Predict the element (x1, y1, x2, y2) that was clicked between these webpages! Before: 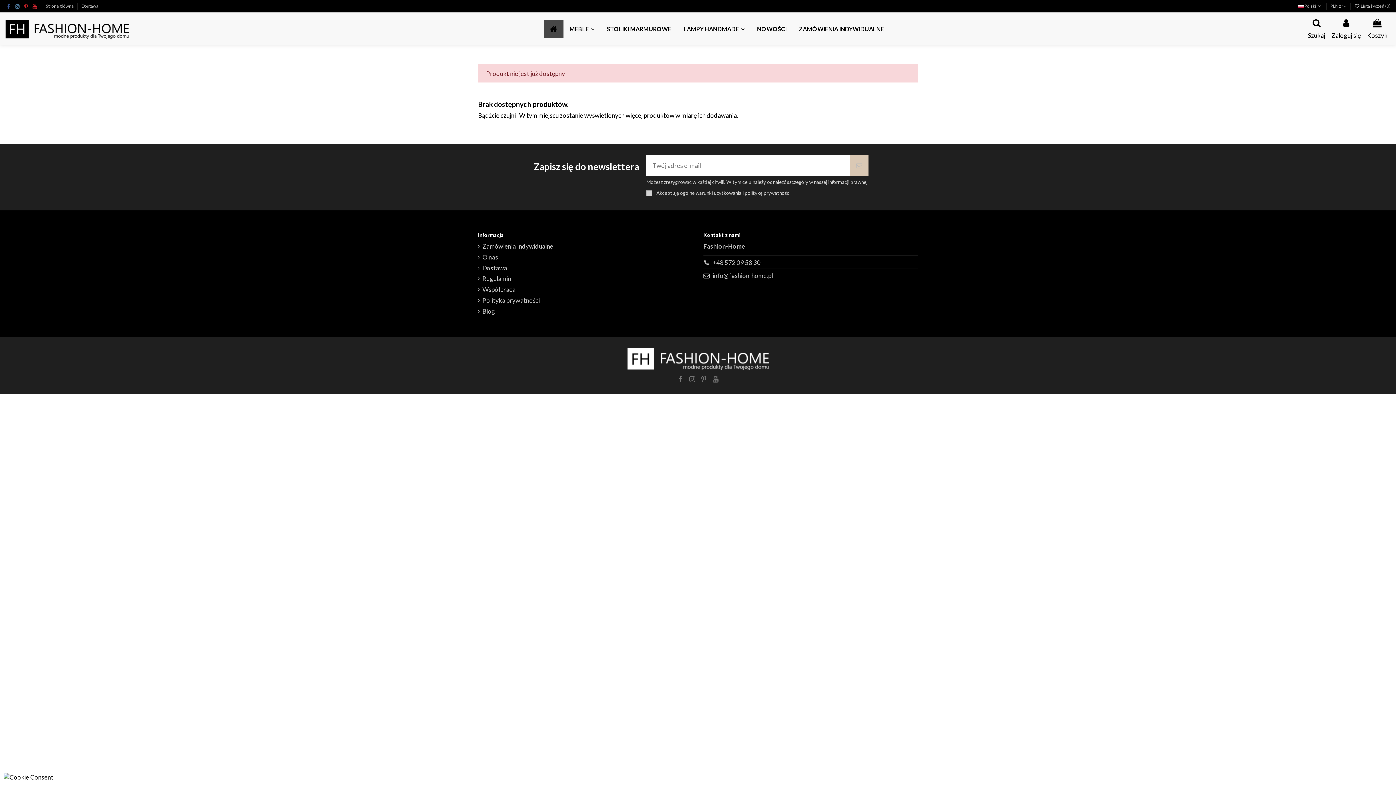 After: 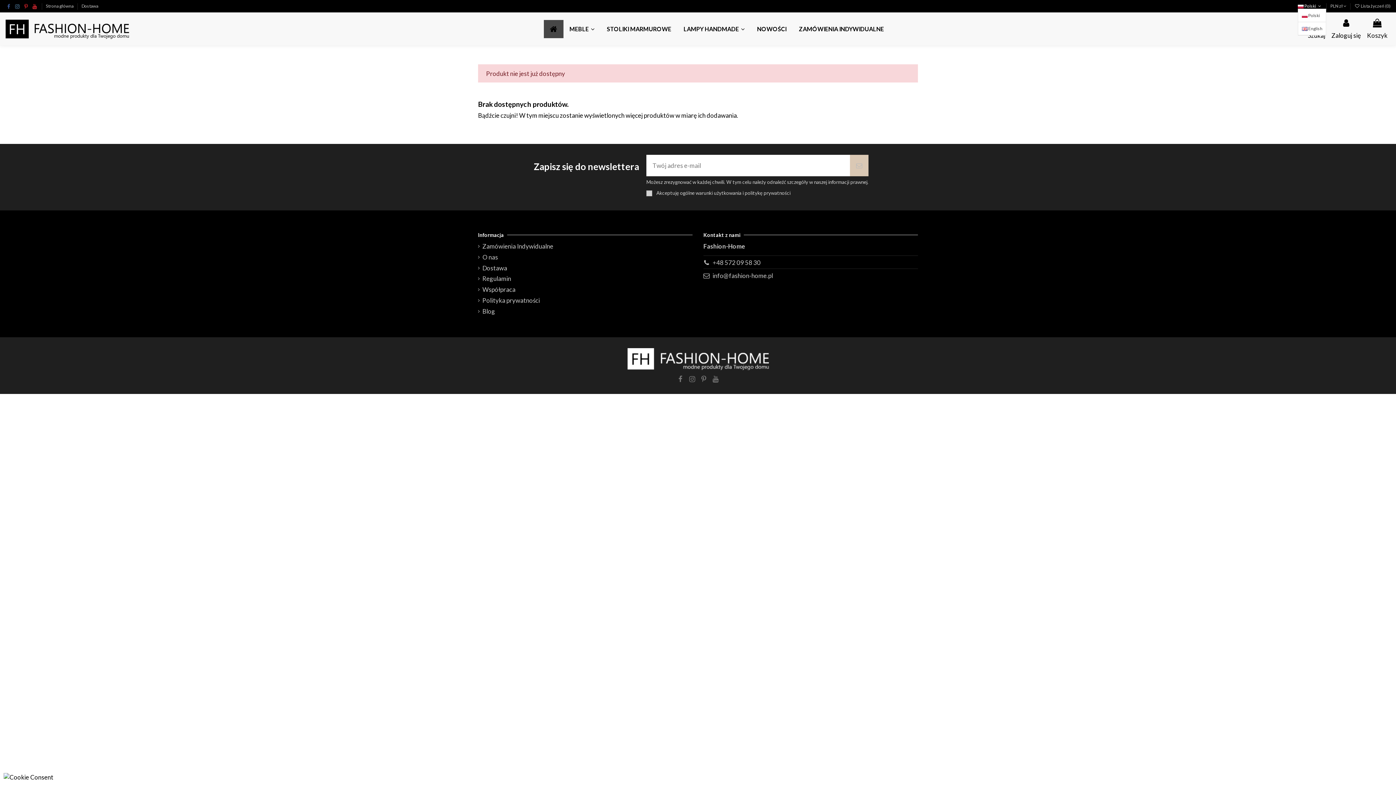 Action: bbox: (1298, 3, 1322, 8) label:  Polski 